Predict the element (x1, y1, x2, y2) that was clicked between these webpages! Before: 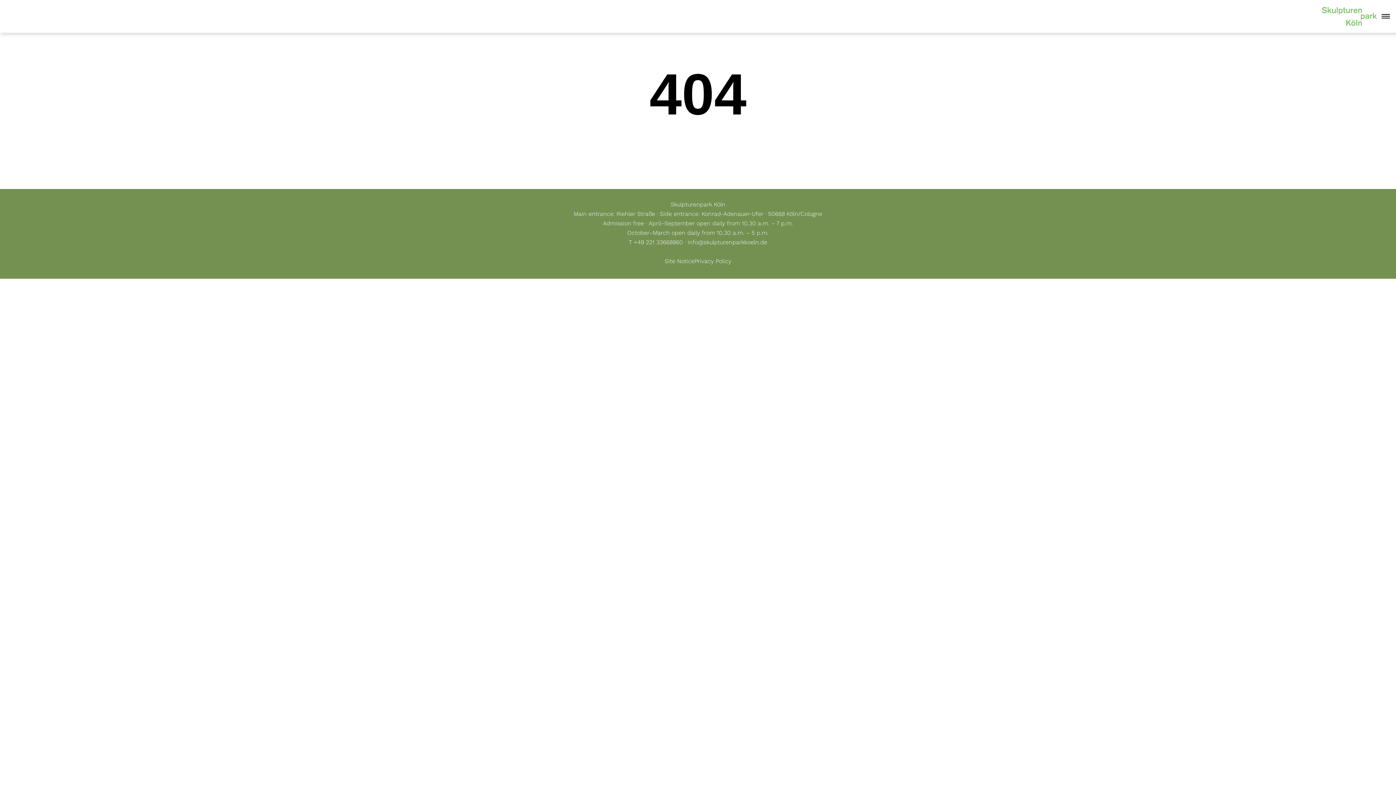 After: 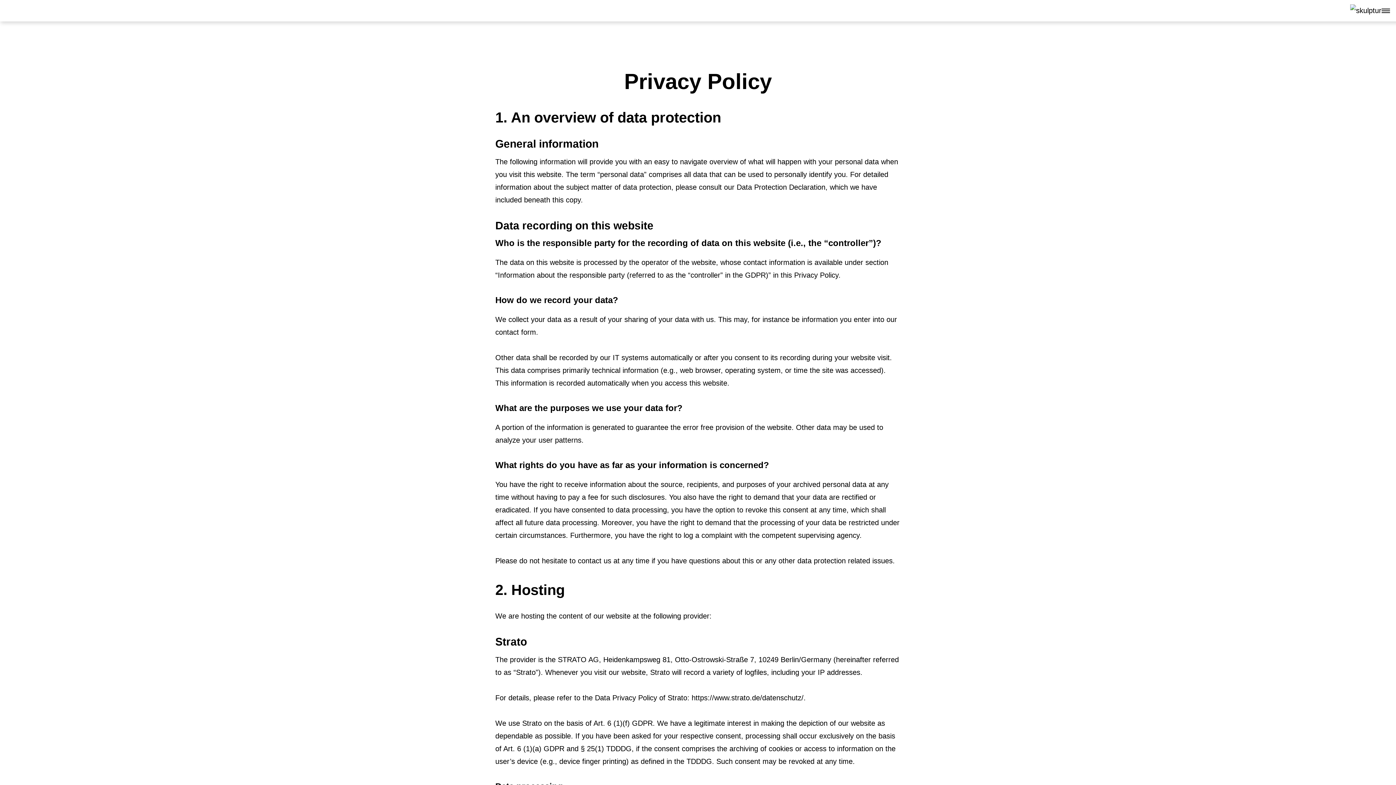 Action: label: Privacy Policy bbox: (694, 257, 731, 264)